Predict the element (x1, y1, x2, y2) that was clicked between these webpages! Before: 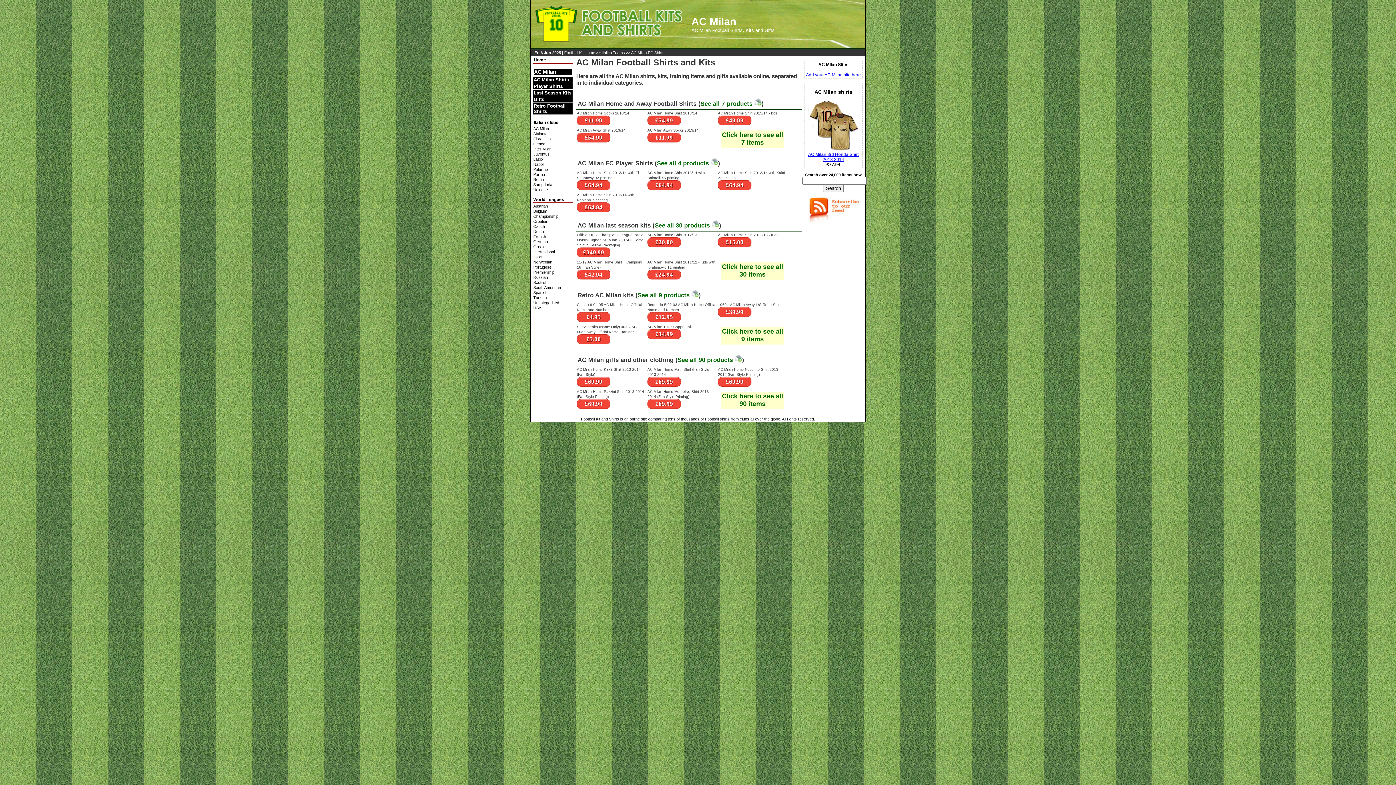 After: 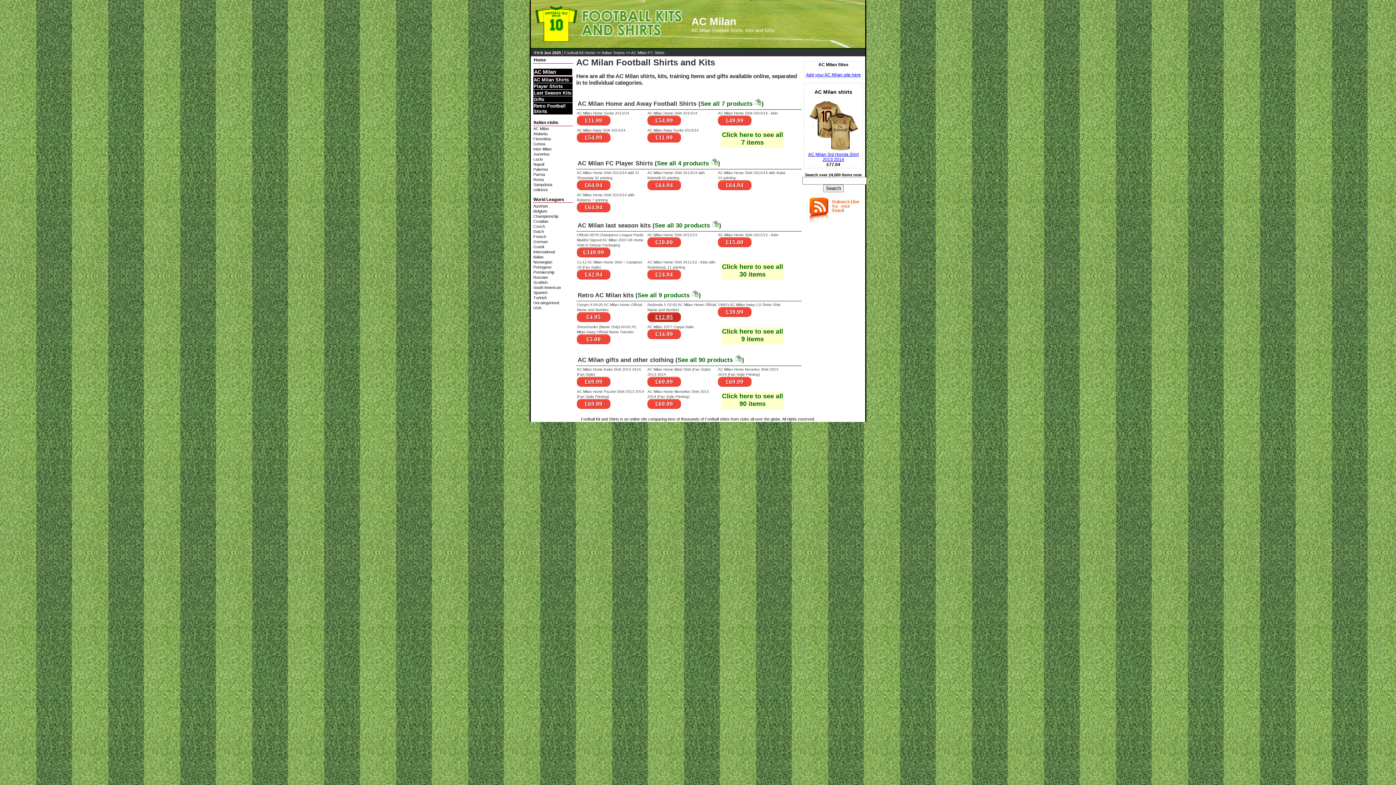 Action: label: £12.95 bbox: (647, 312, 681, 322)